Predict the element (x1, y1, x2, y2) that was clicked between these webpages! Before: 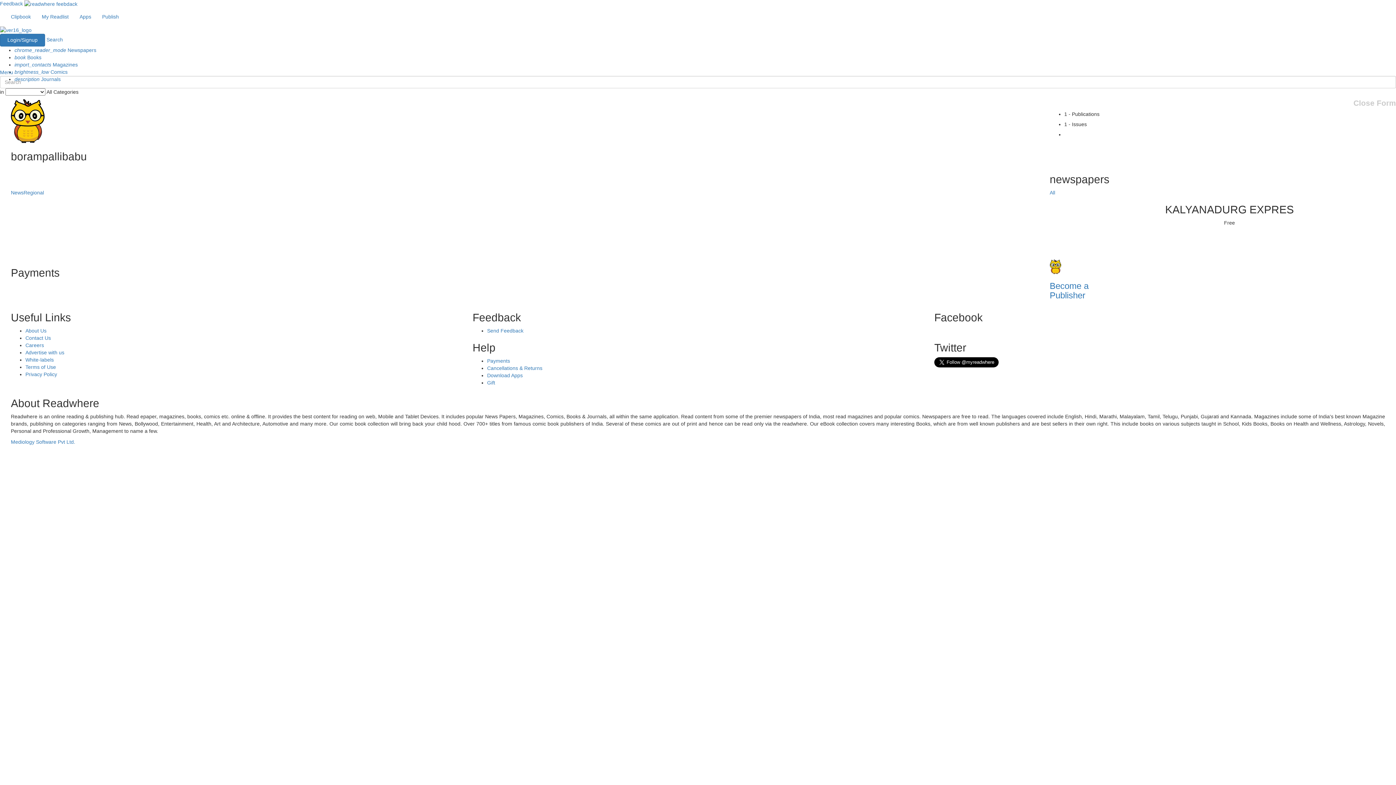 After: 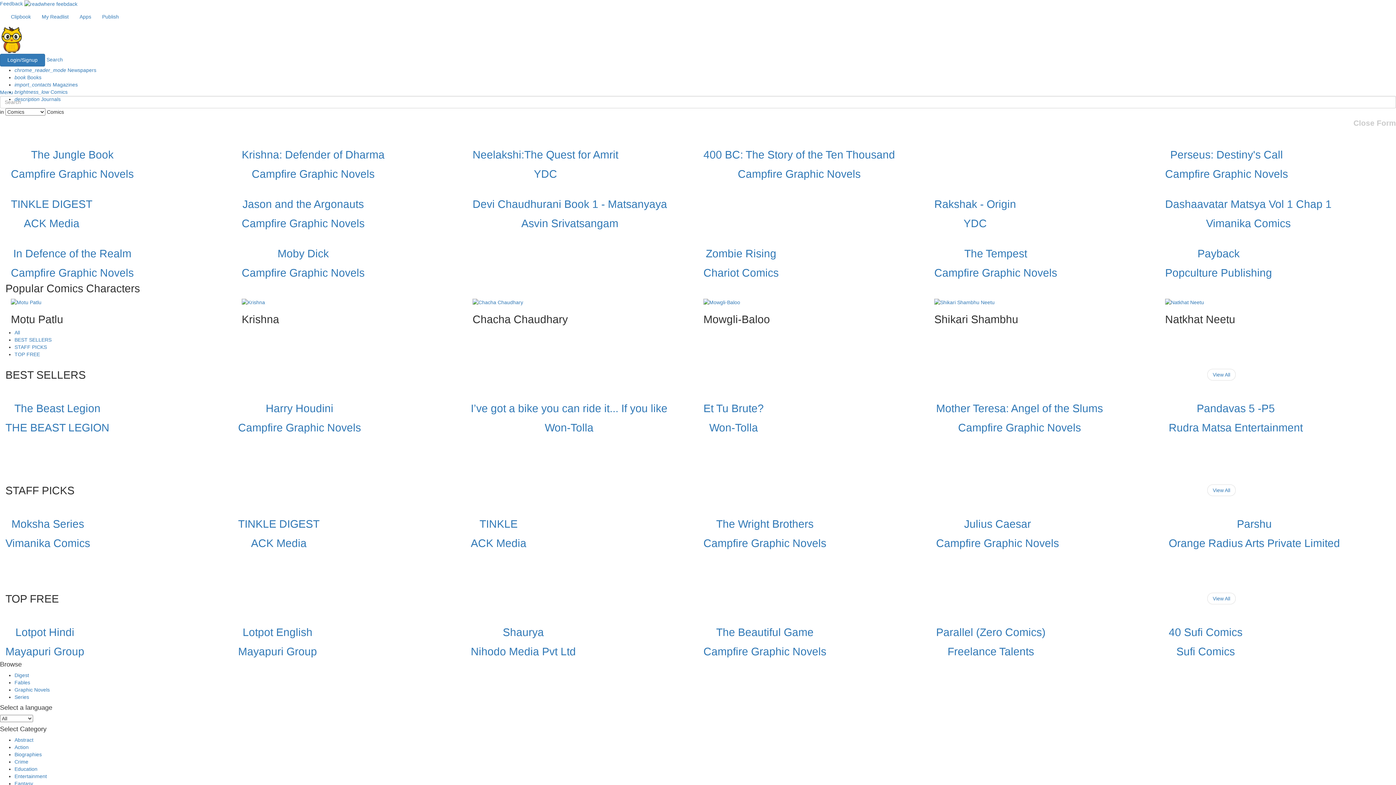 Action: label: brightness_low Comics bbox: (14, 68, 67, 74)